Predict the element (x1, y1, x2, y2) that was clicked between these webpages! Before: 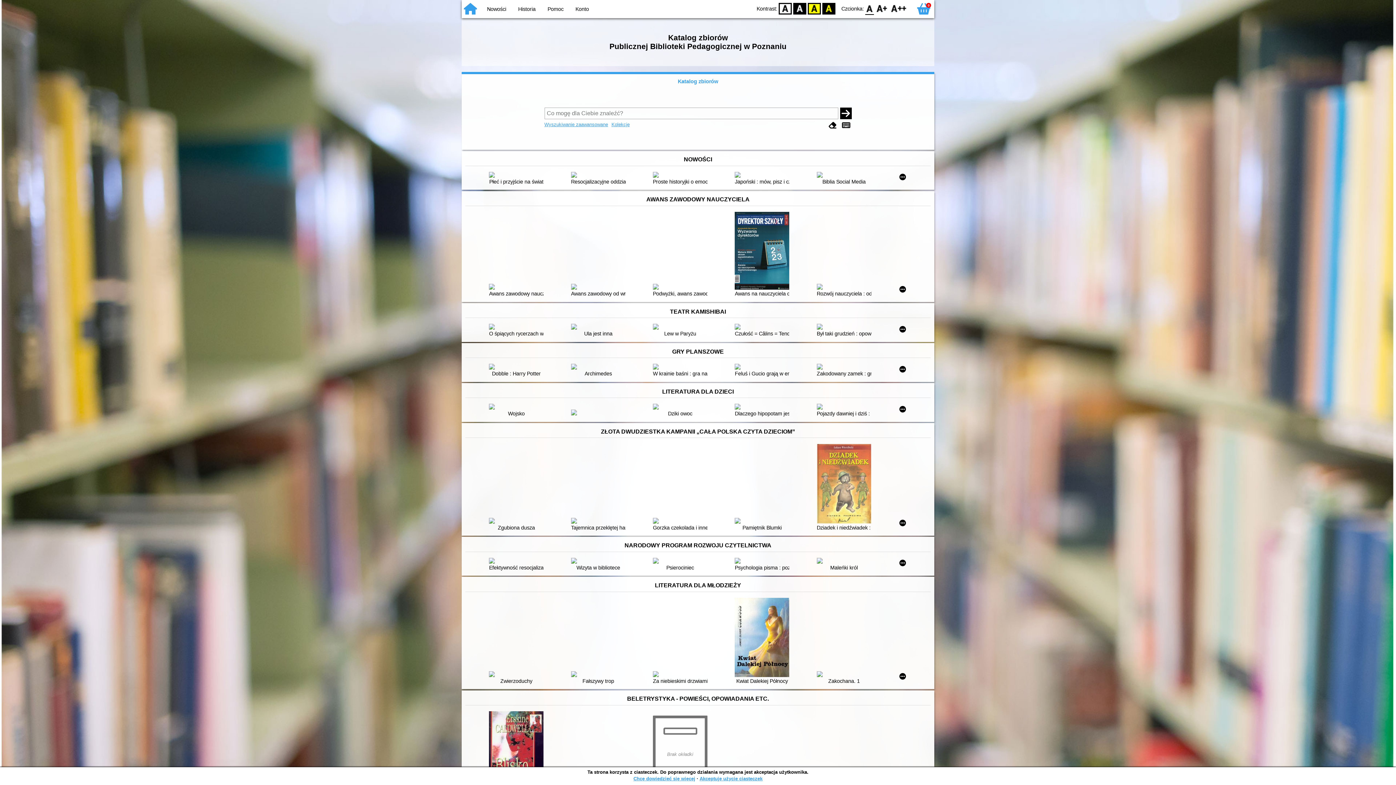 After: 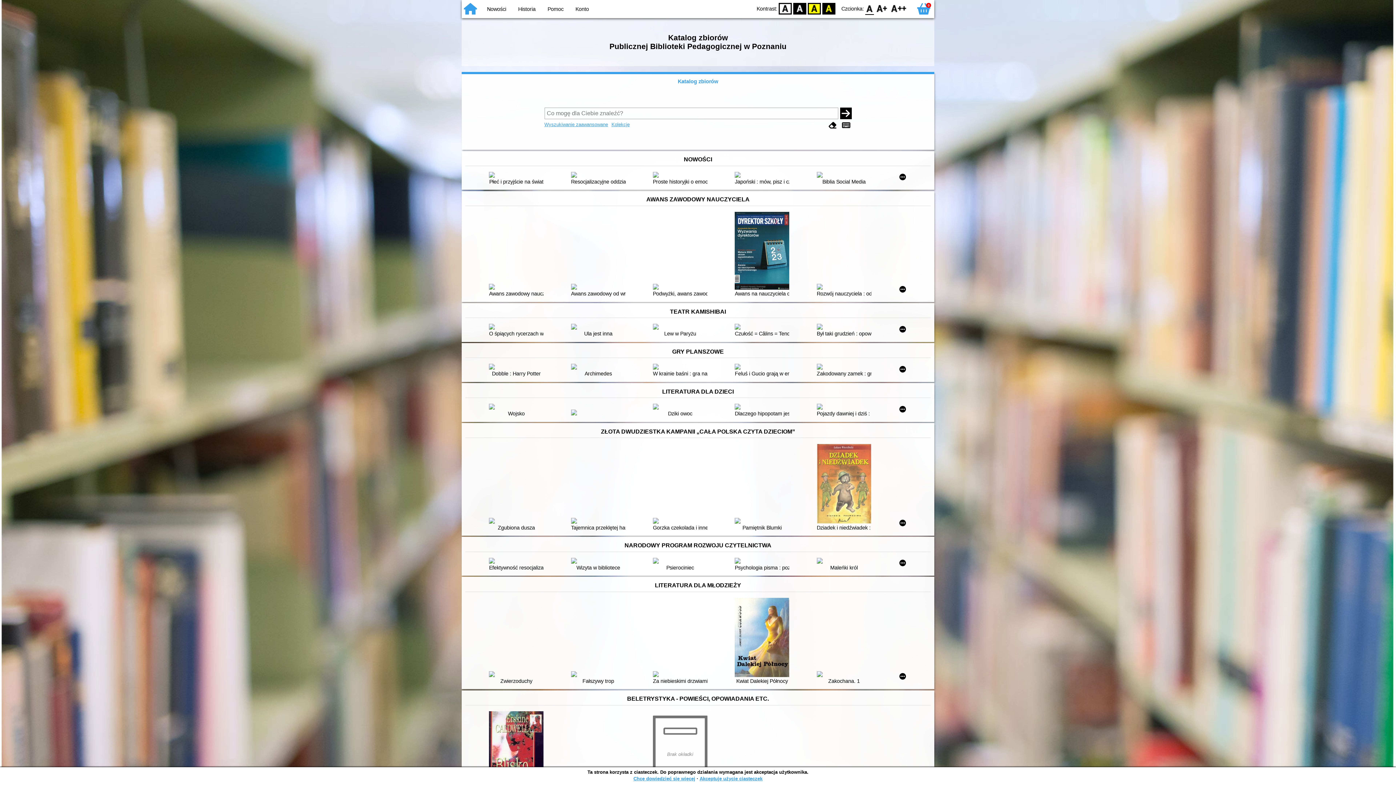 Action: label: D bbox: (779, 2, 792, 14)